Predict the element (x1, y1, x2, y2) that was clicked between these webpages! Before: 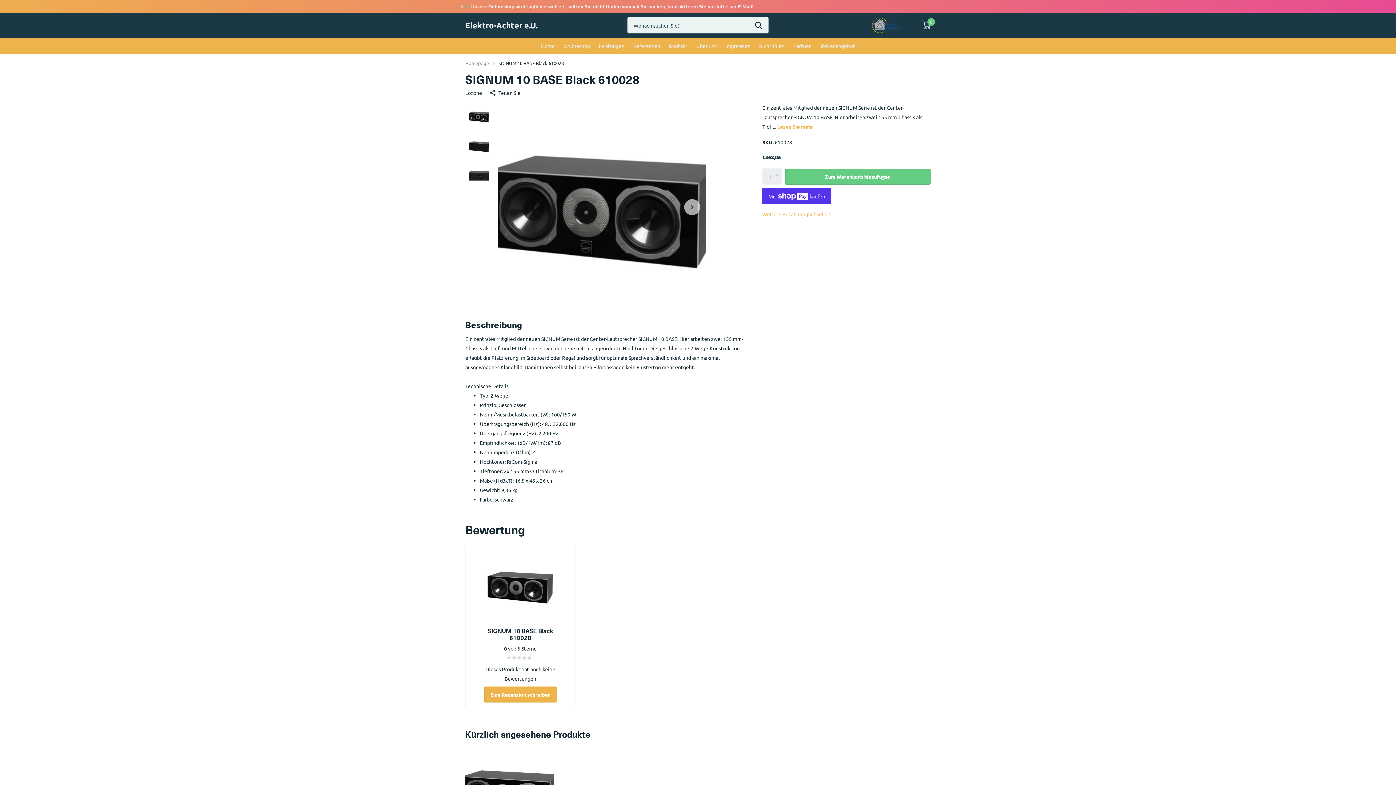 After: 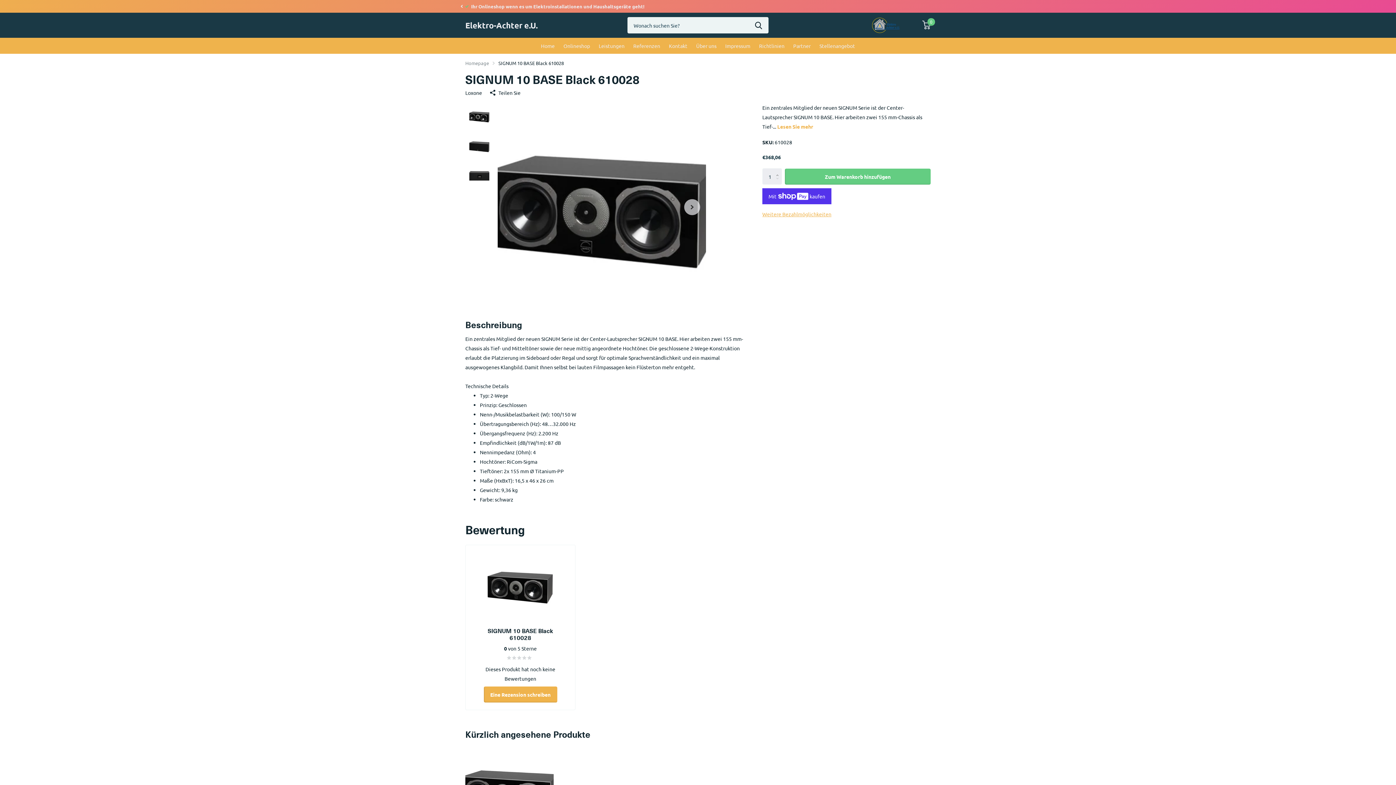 Action: label: Descrease by 1 bbox: (773, 176, 785, 188)